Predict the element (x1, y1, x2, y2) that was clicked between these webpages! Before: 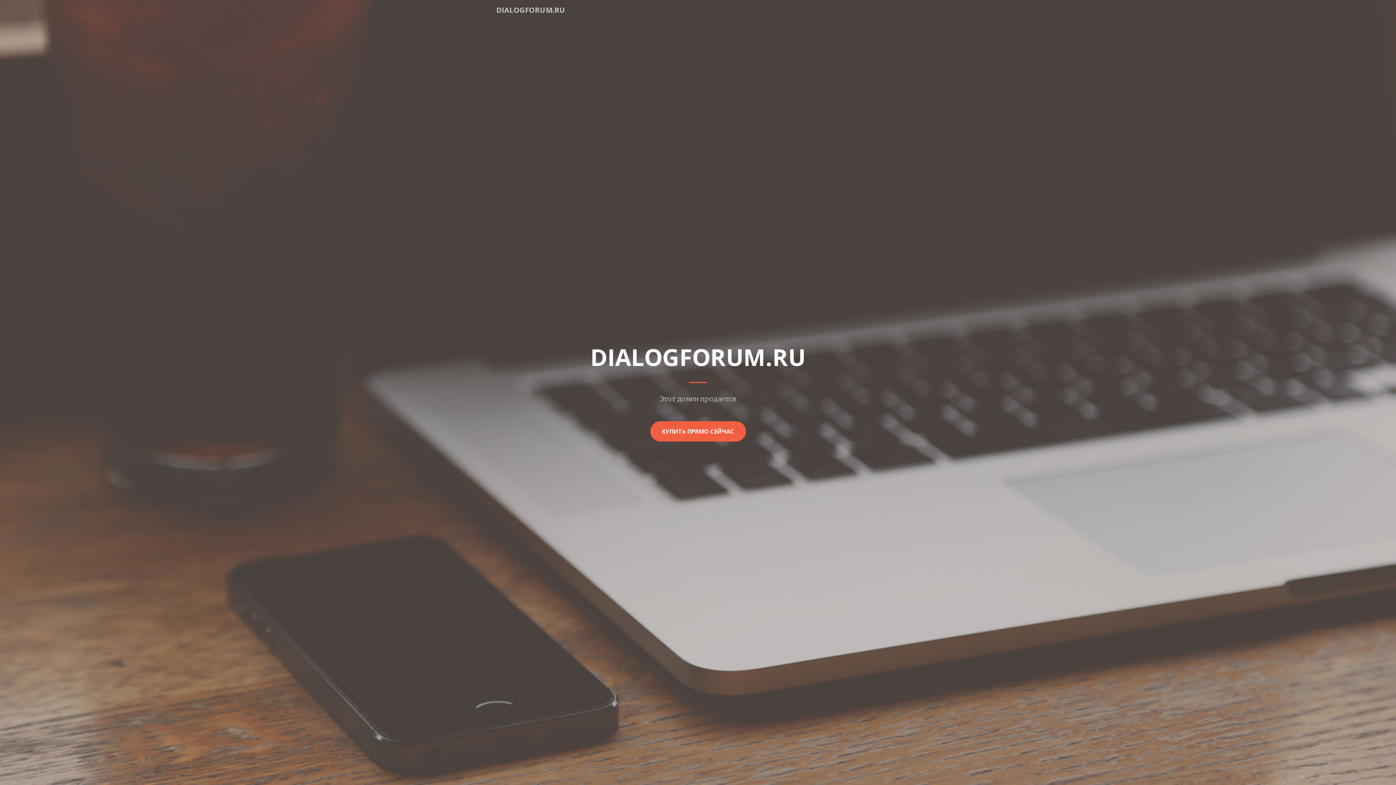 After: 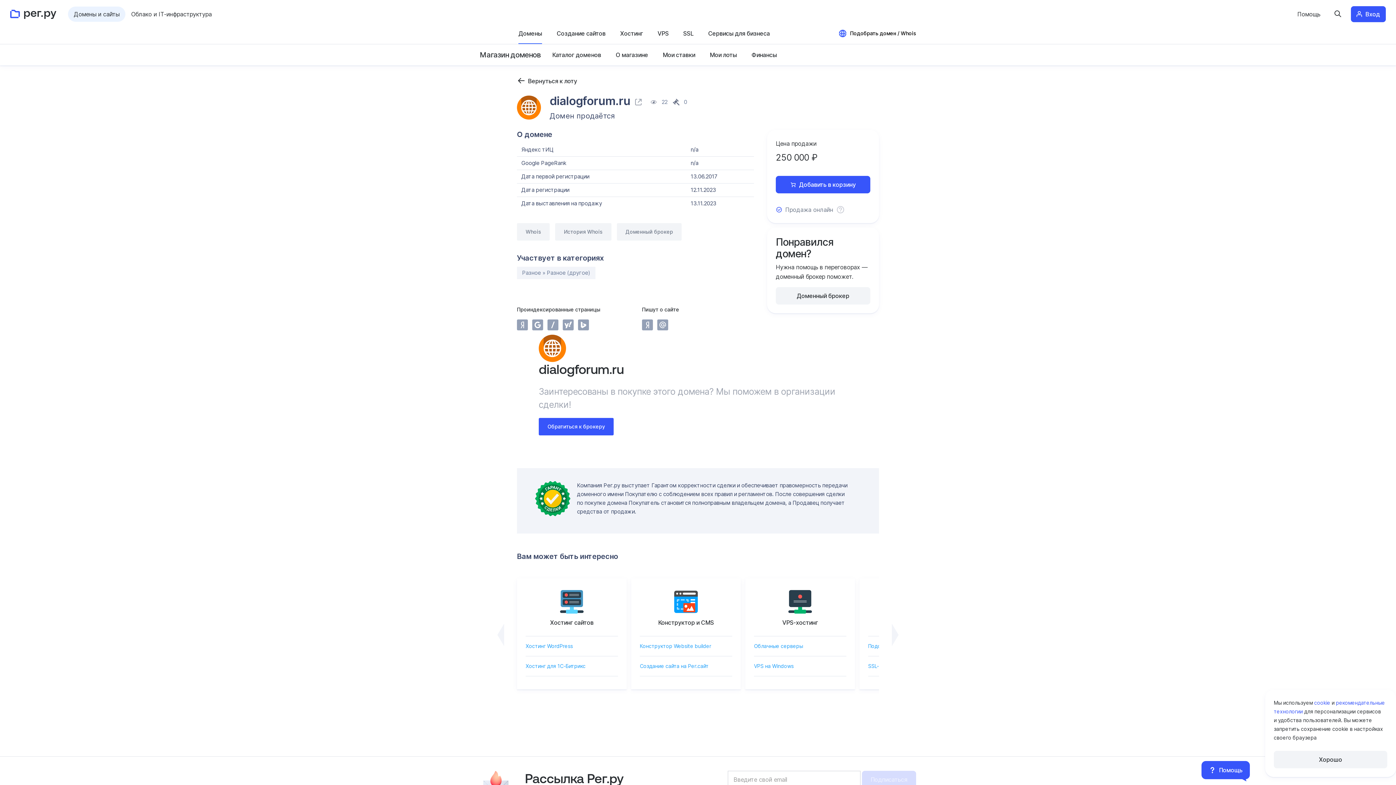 Action: bbox: (650, 421, 746, 441) label: КУПИТЬ ПРЯМО СЕЙЧАС